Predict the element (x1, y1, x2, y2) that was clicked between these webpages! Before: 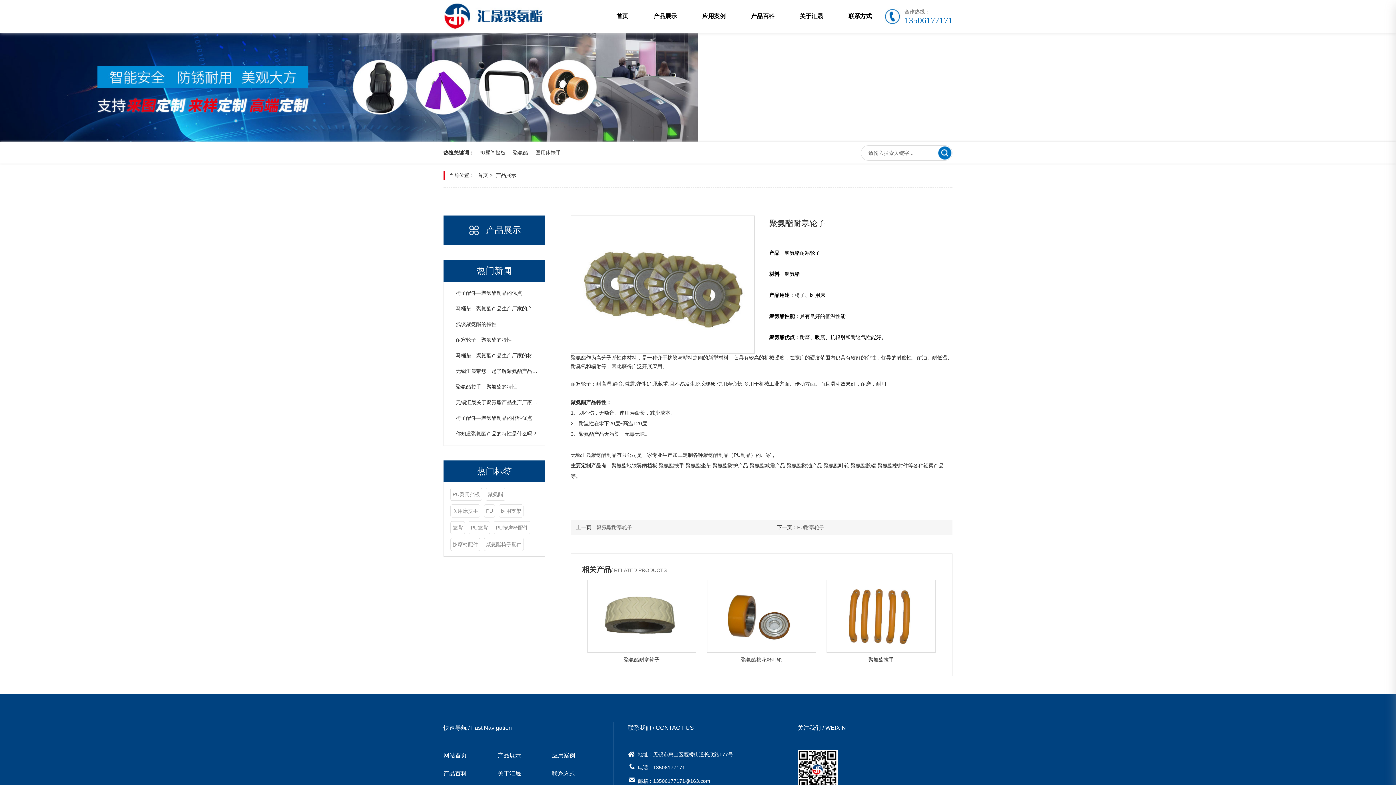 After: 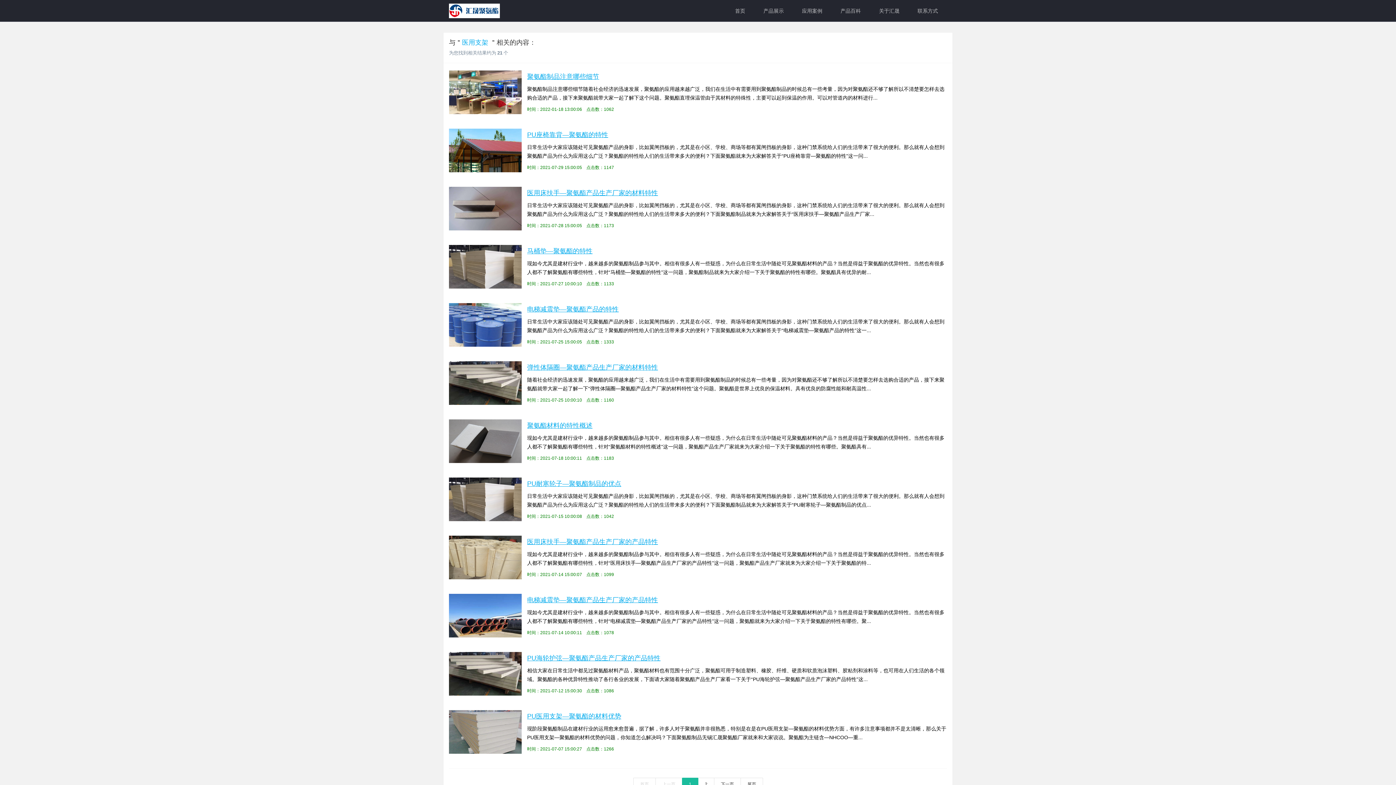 Action: bbox: (498, 504, 523, 517) label: 医用支架